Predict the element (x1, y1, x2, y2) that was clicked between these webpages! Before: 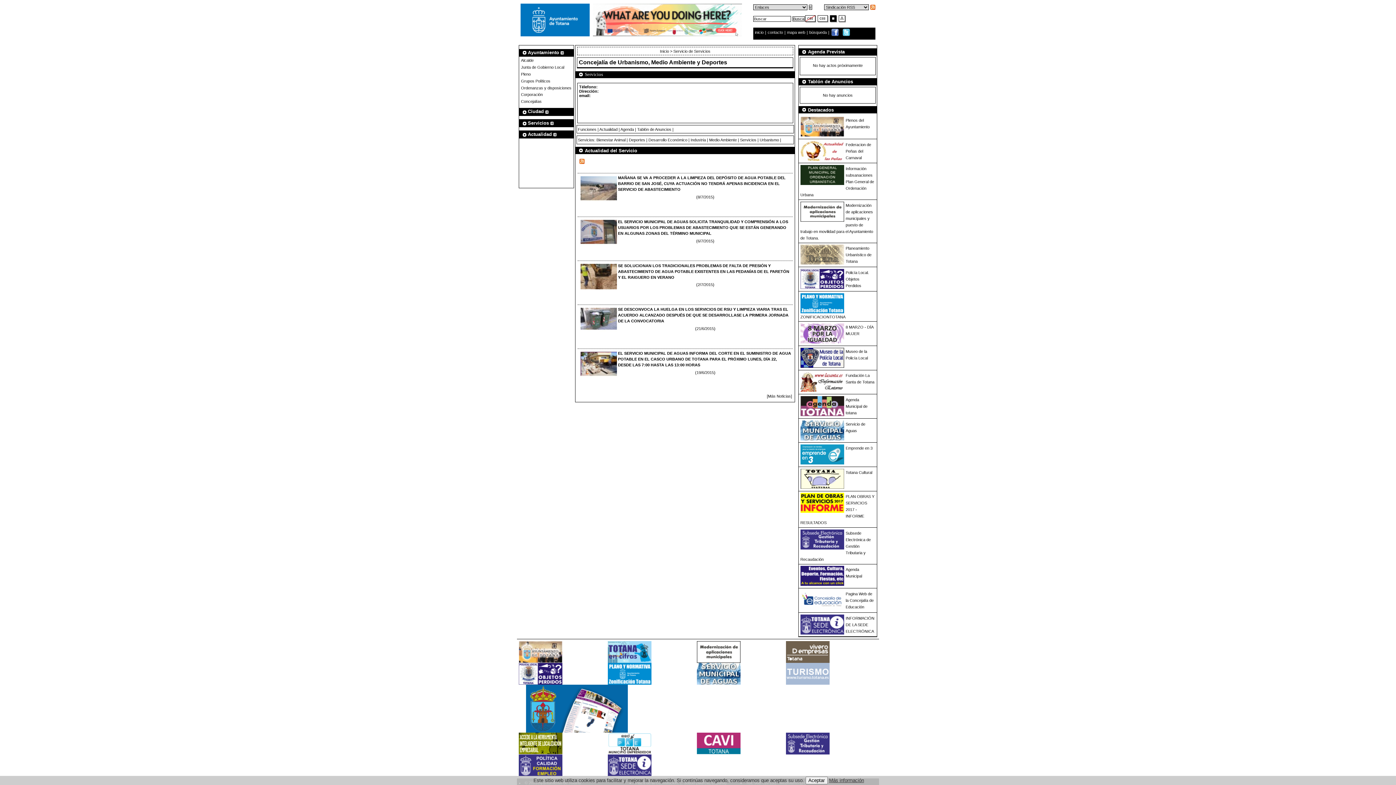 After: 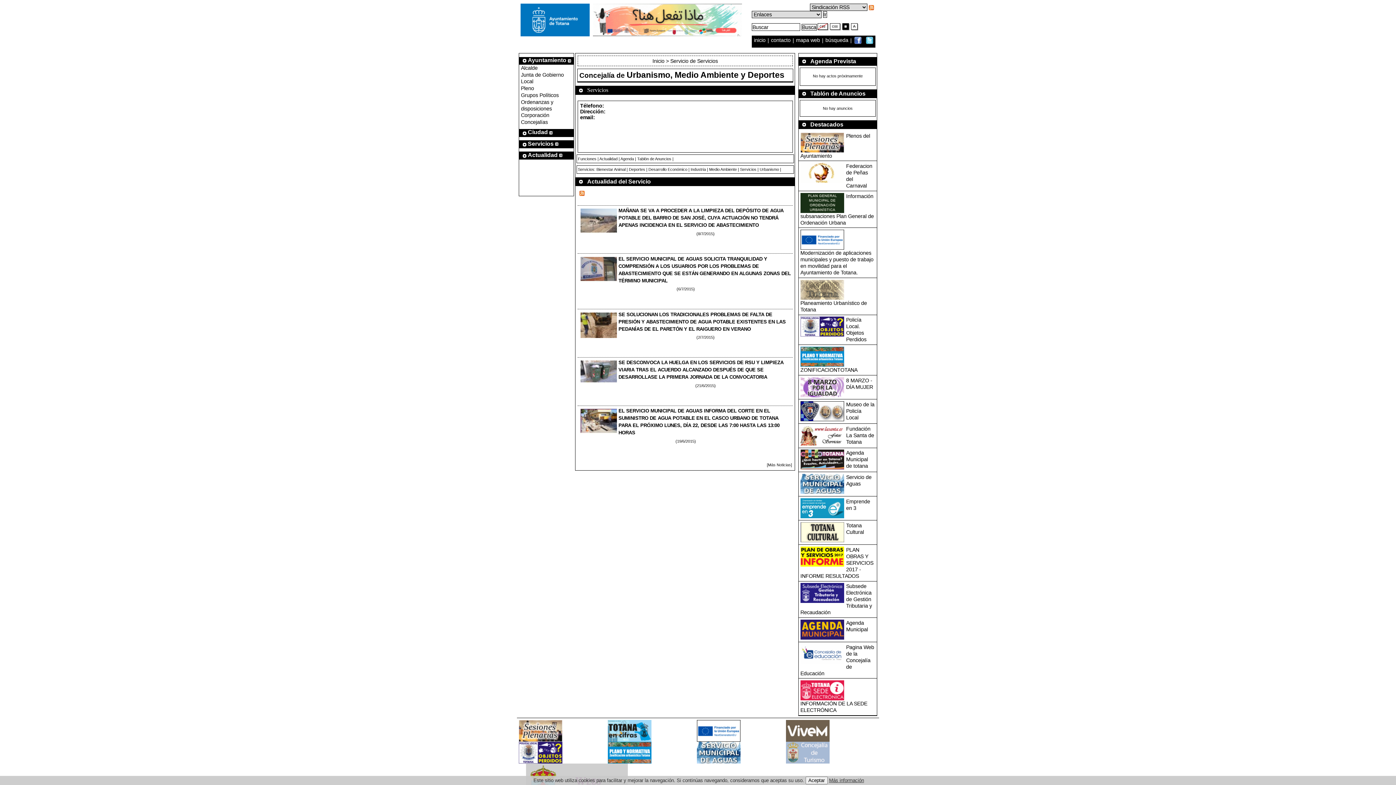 Action: bbox: (838, 15, 846, 21)